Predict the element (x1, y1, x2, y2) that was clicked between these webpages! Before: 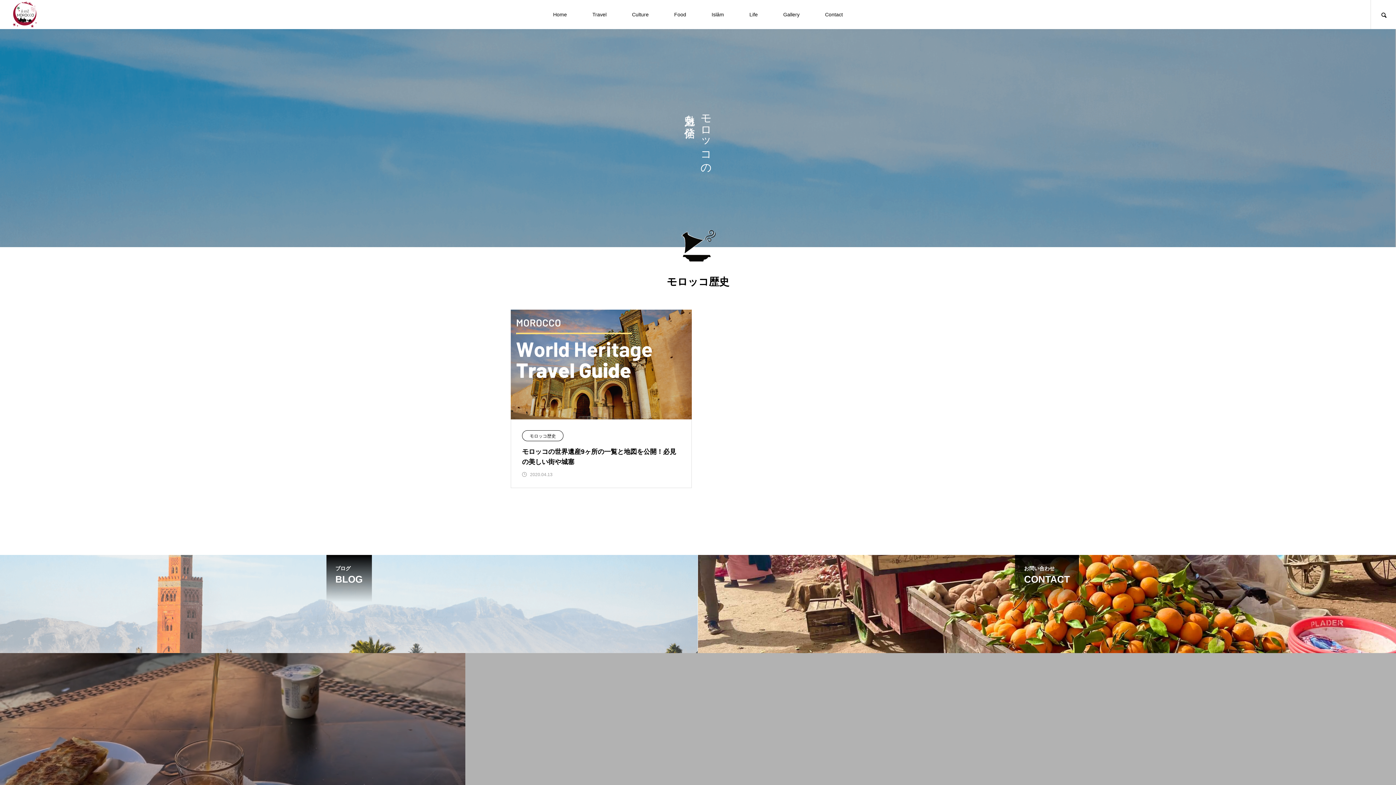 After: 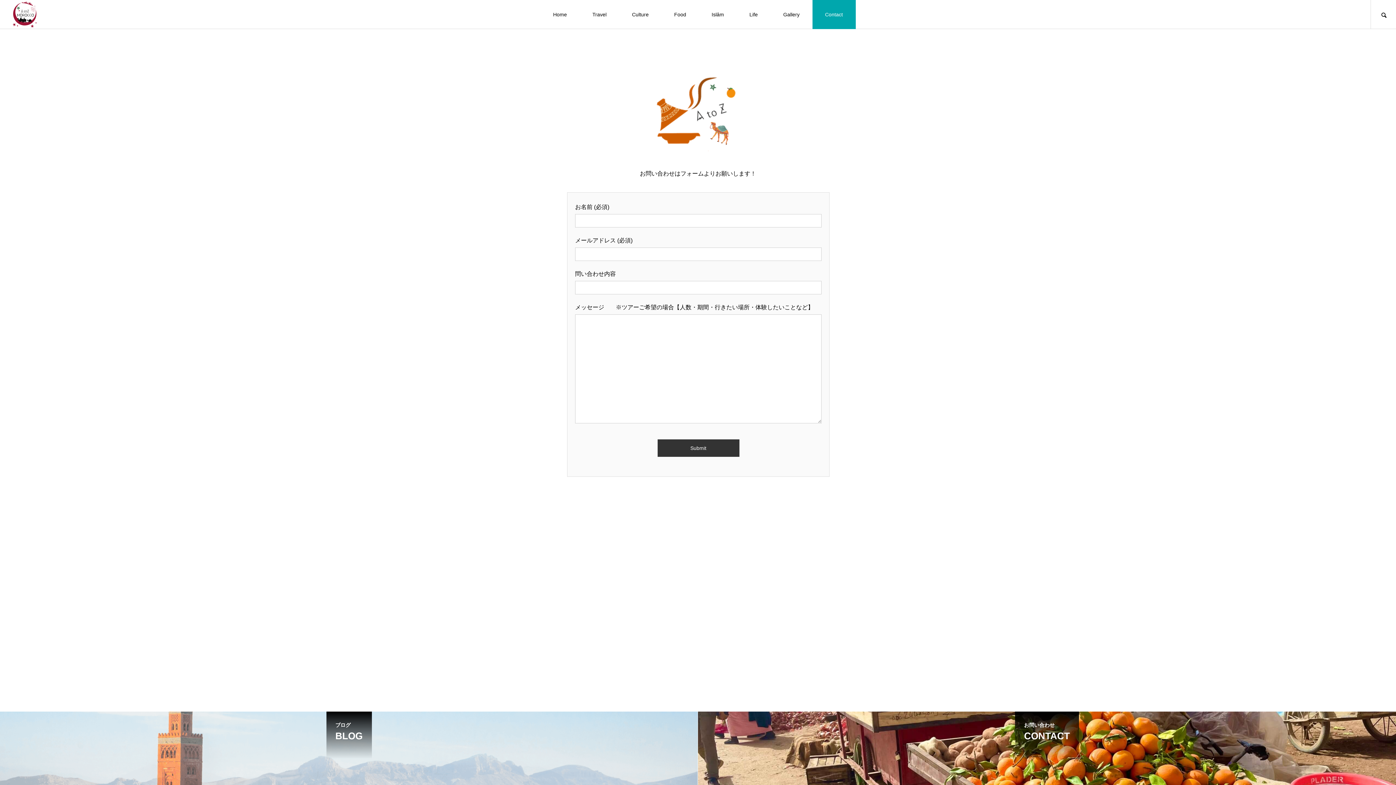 Action: bbox: (812, 0, 855, 29) label: Contact